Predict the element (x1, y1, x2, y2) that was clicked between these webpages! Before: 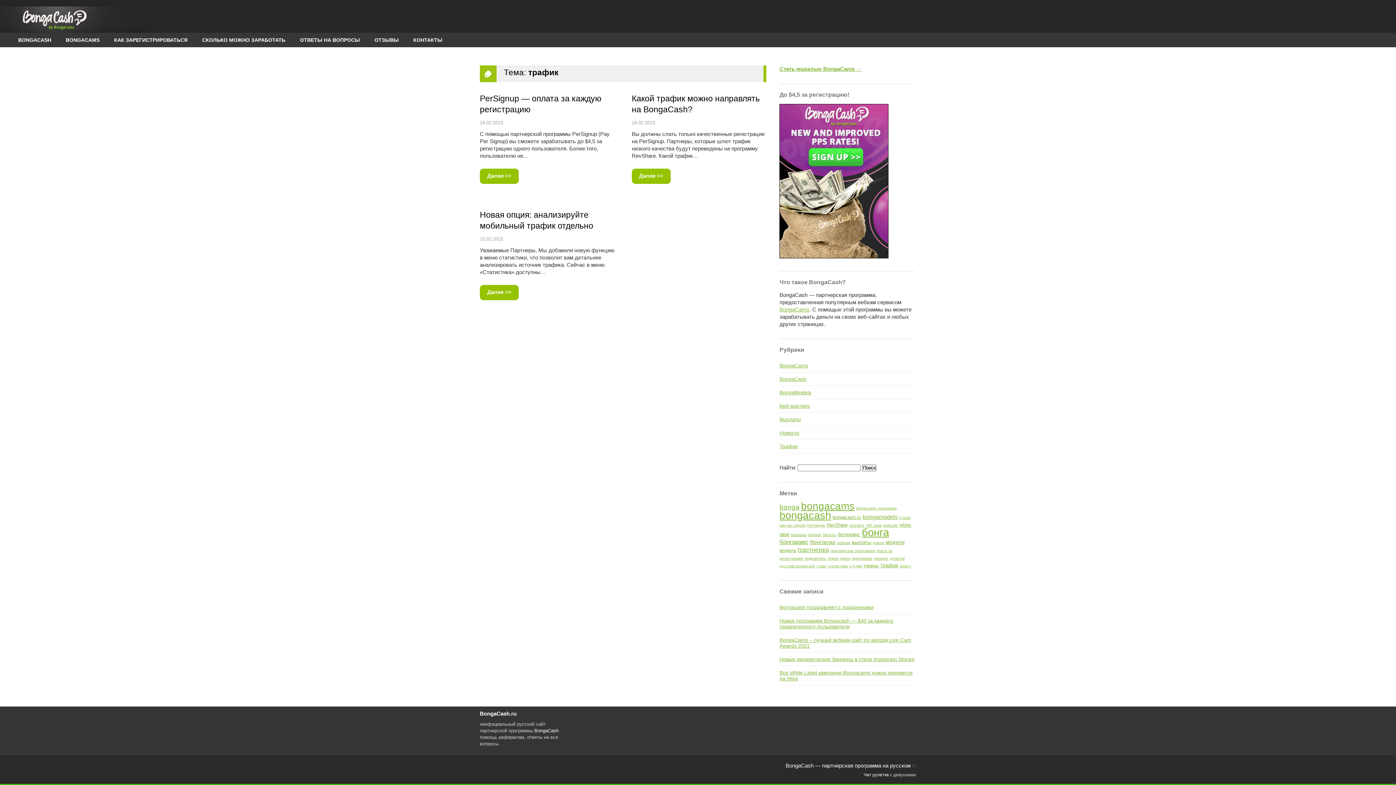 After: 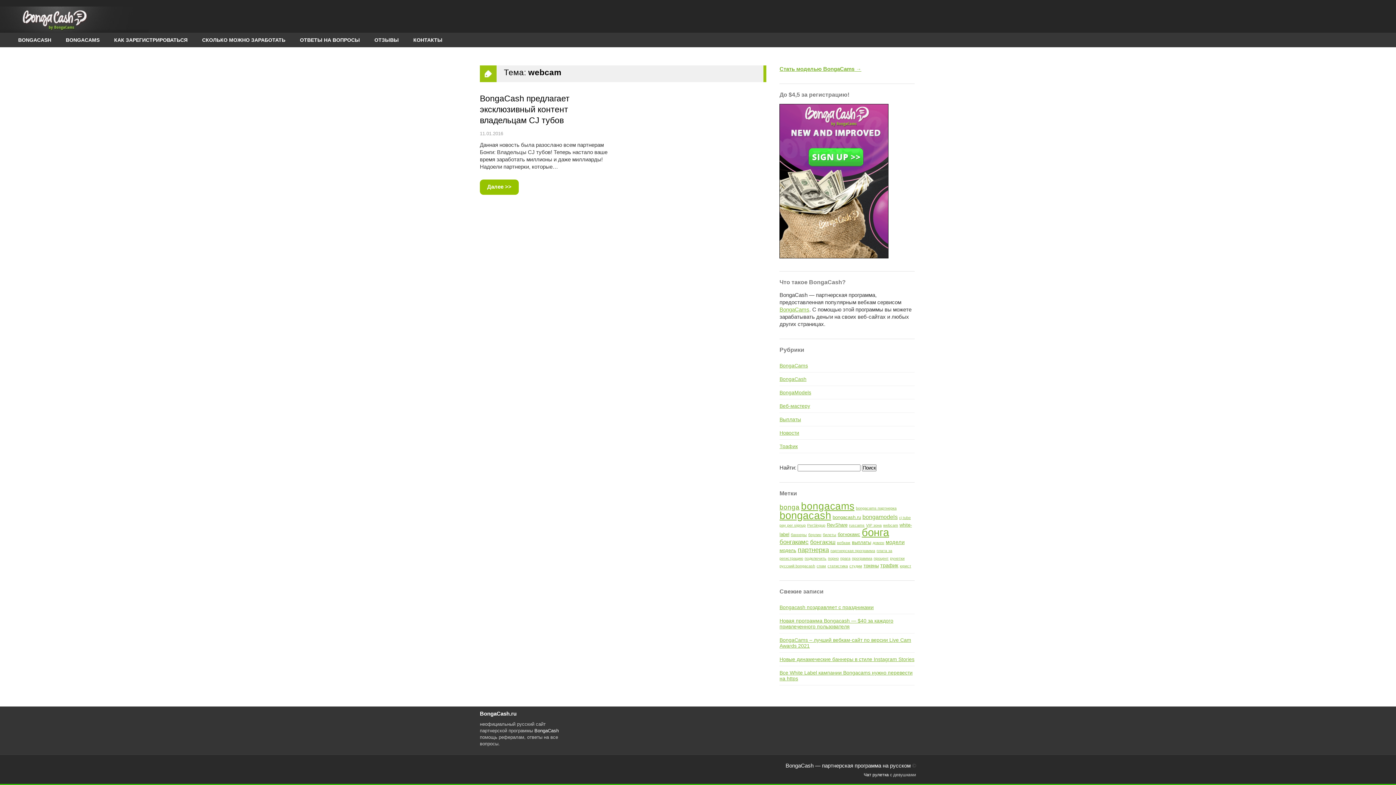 Action: label: webcam (1 элемент) bbox: (883, 523, 898, 527)